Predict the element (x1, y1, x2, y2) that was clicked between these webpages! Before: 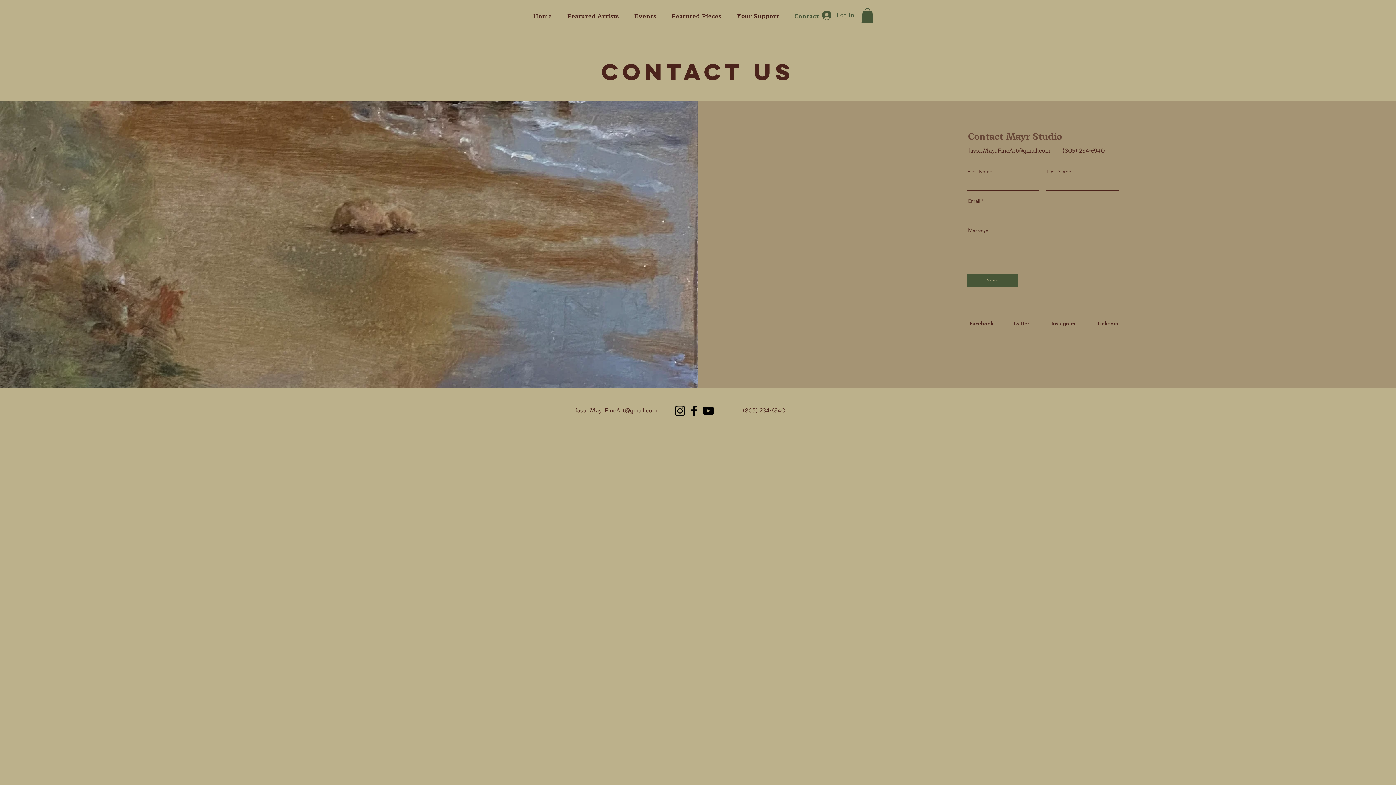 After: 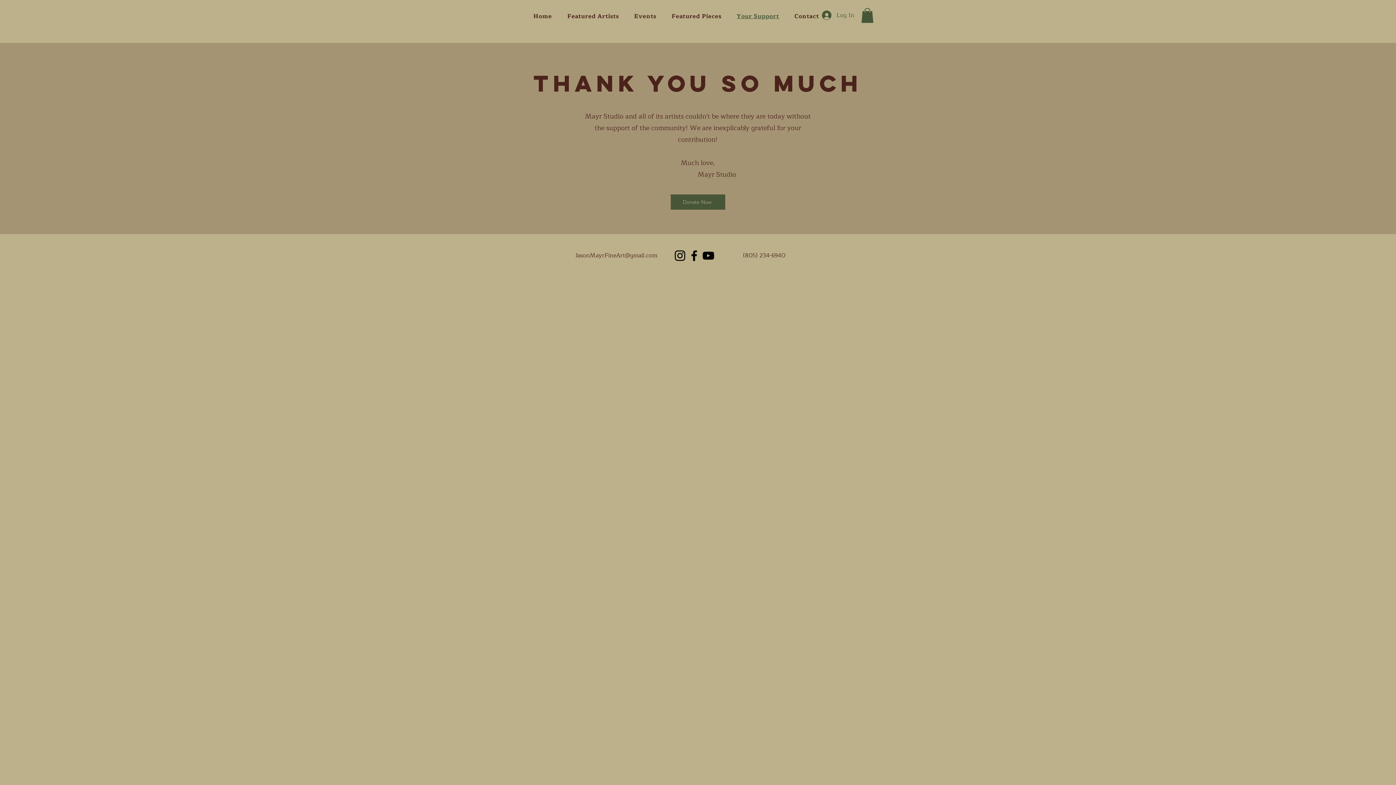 Action: bbox: (730, 8, 785, 24) label: Your Support